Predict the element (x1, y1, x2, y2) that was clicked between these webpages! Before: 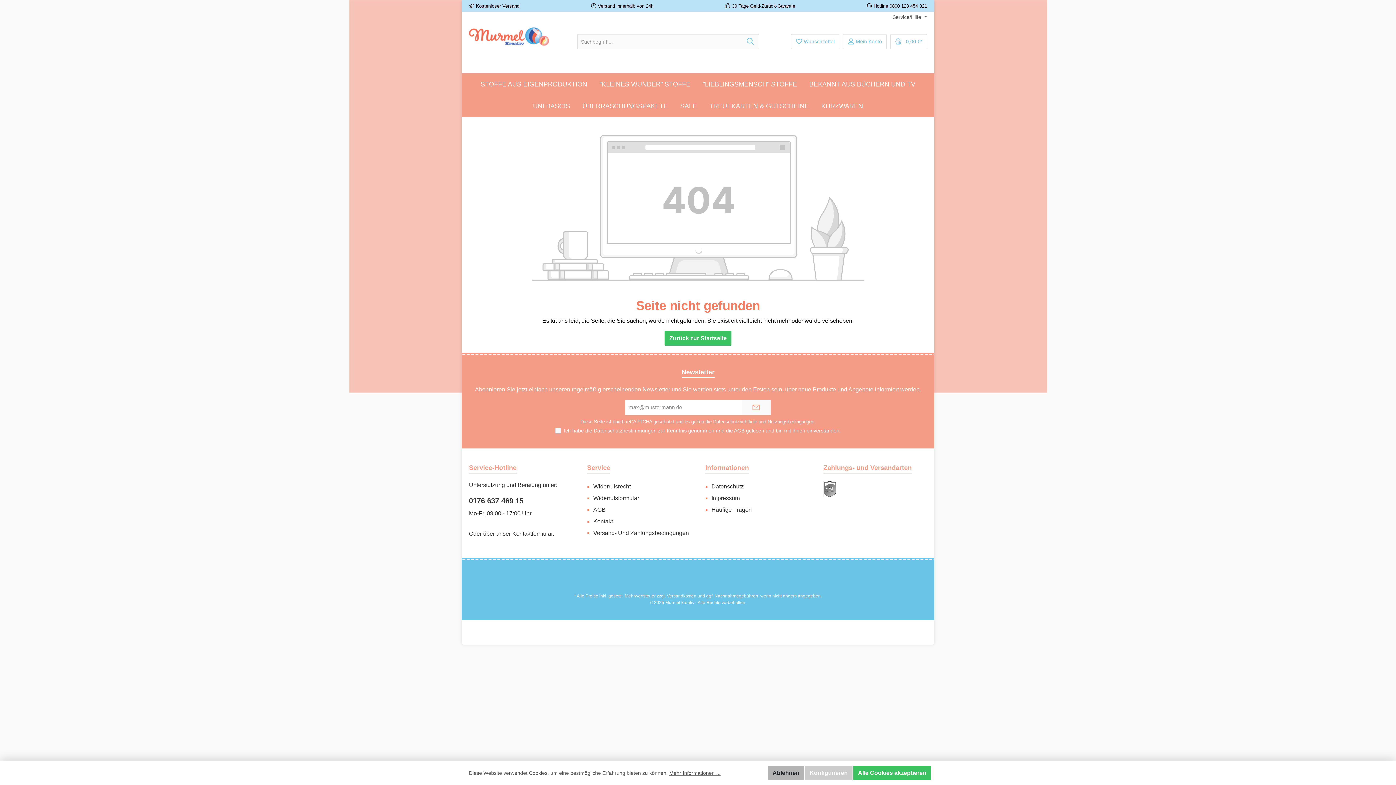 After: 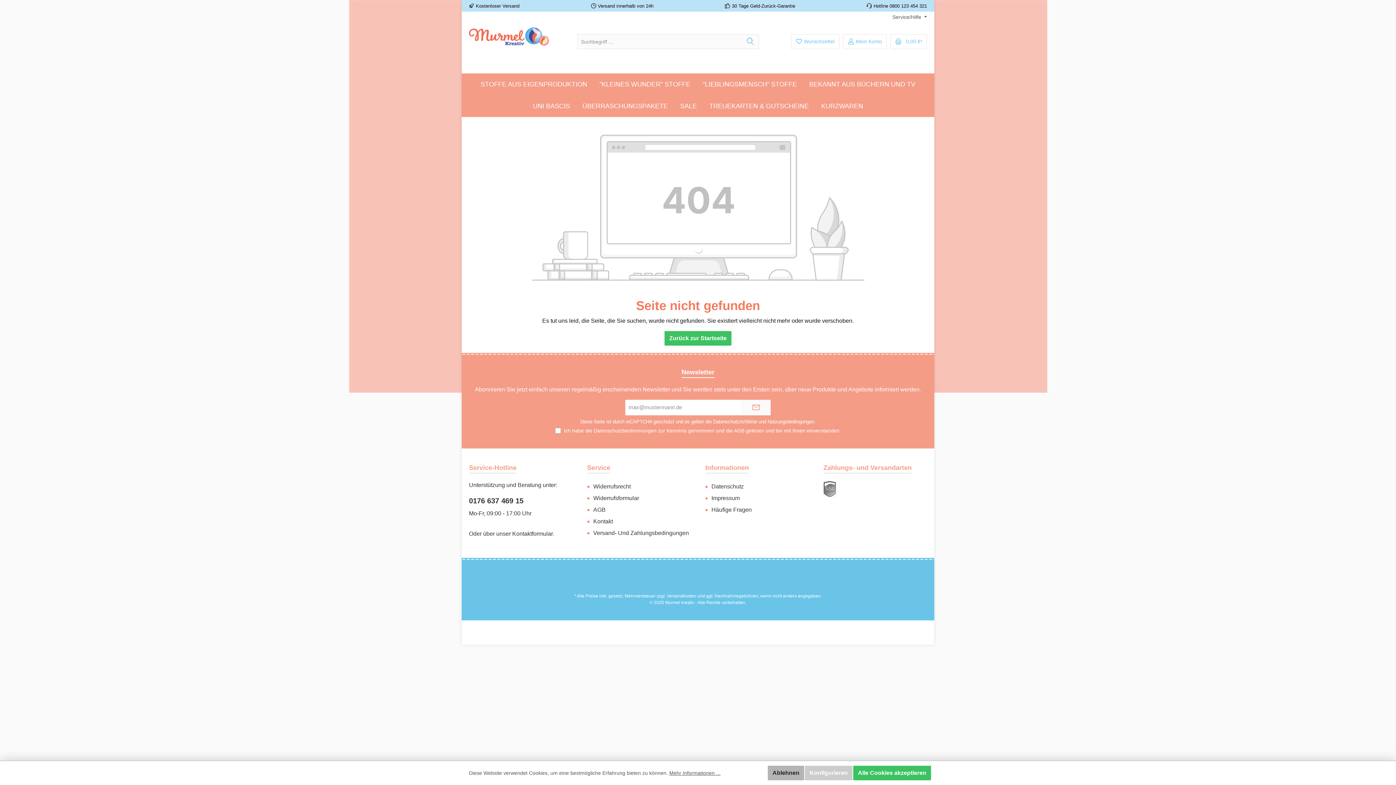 Action: bbox: (712, 572, 725, 585) label: WhatsApp